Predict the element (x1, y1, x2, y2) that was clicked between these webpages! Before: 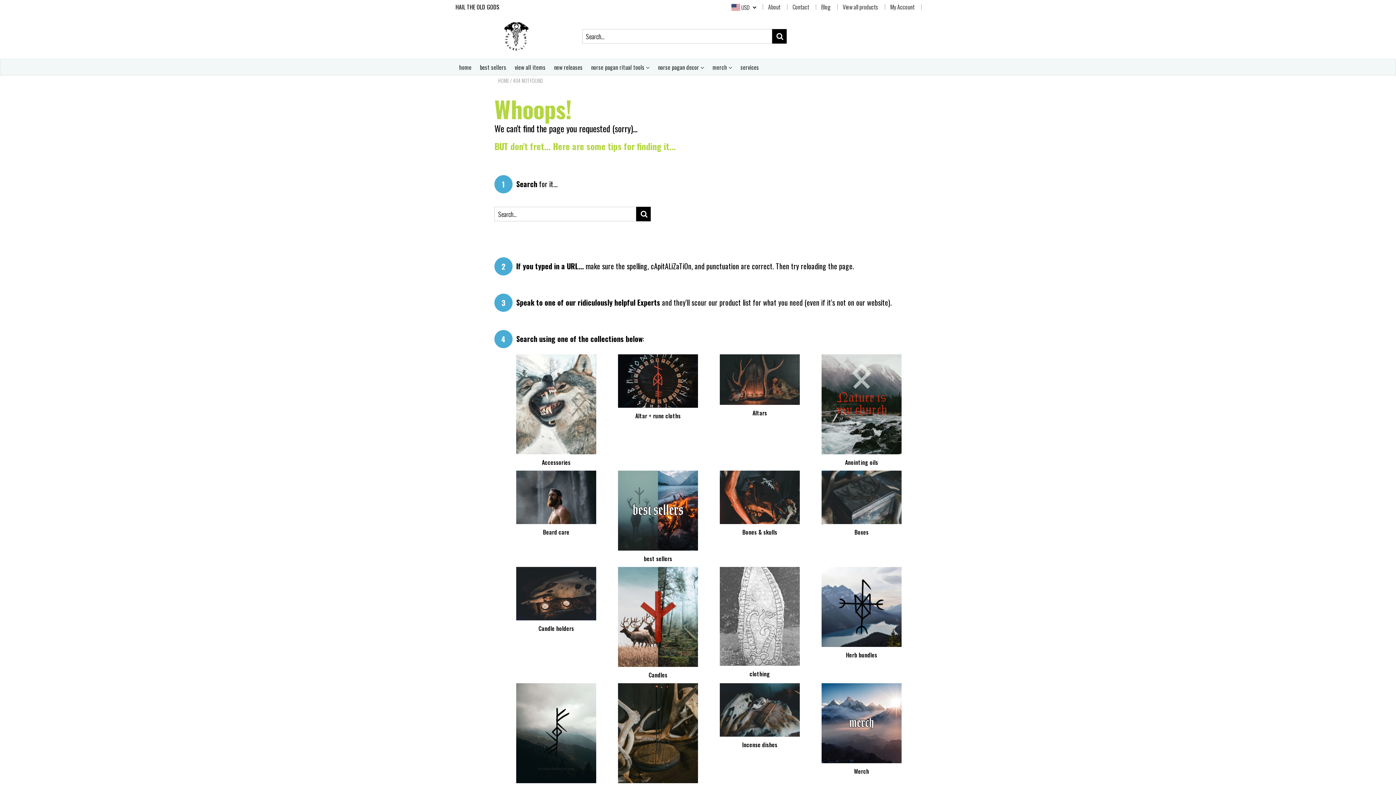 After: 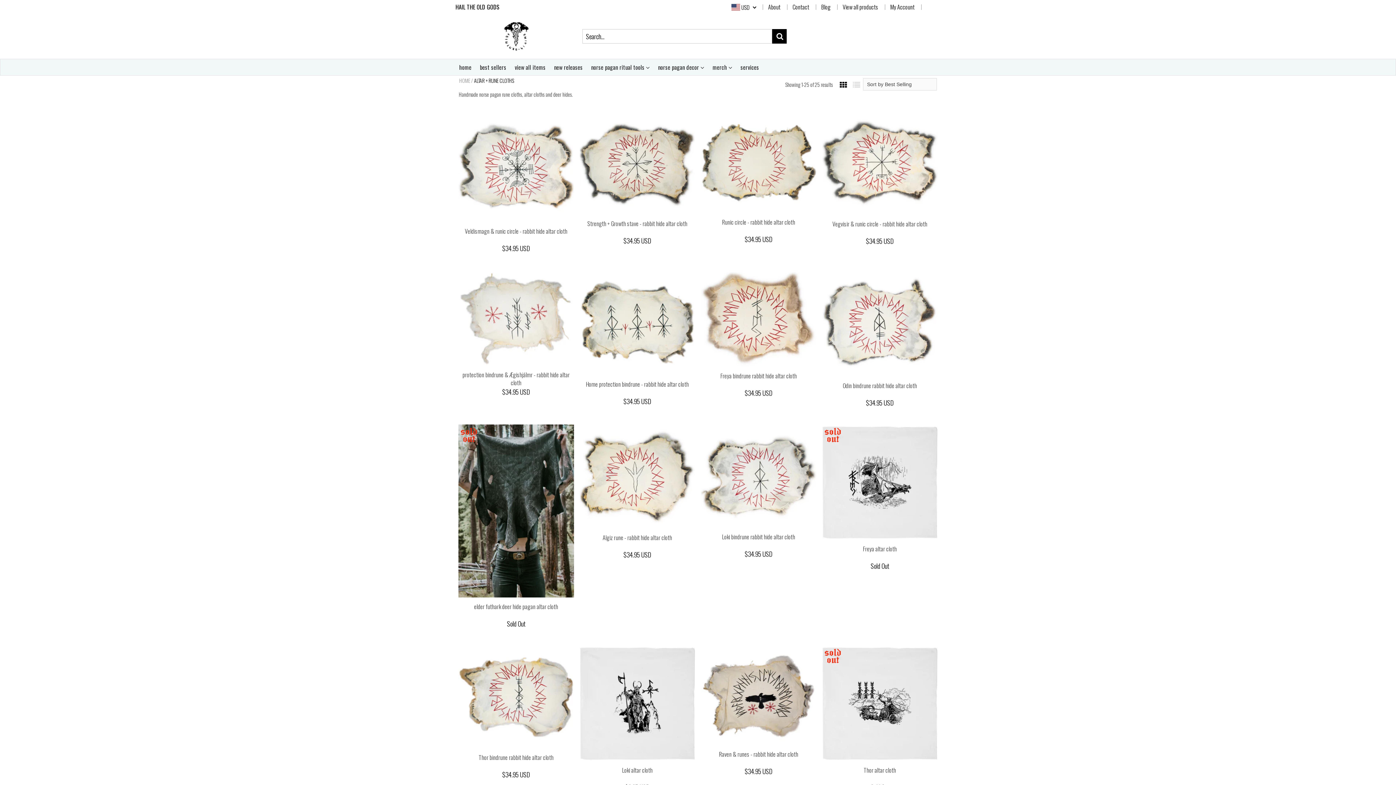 Action: bbox: (618, 376, 698, 384)